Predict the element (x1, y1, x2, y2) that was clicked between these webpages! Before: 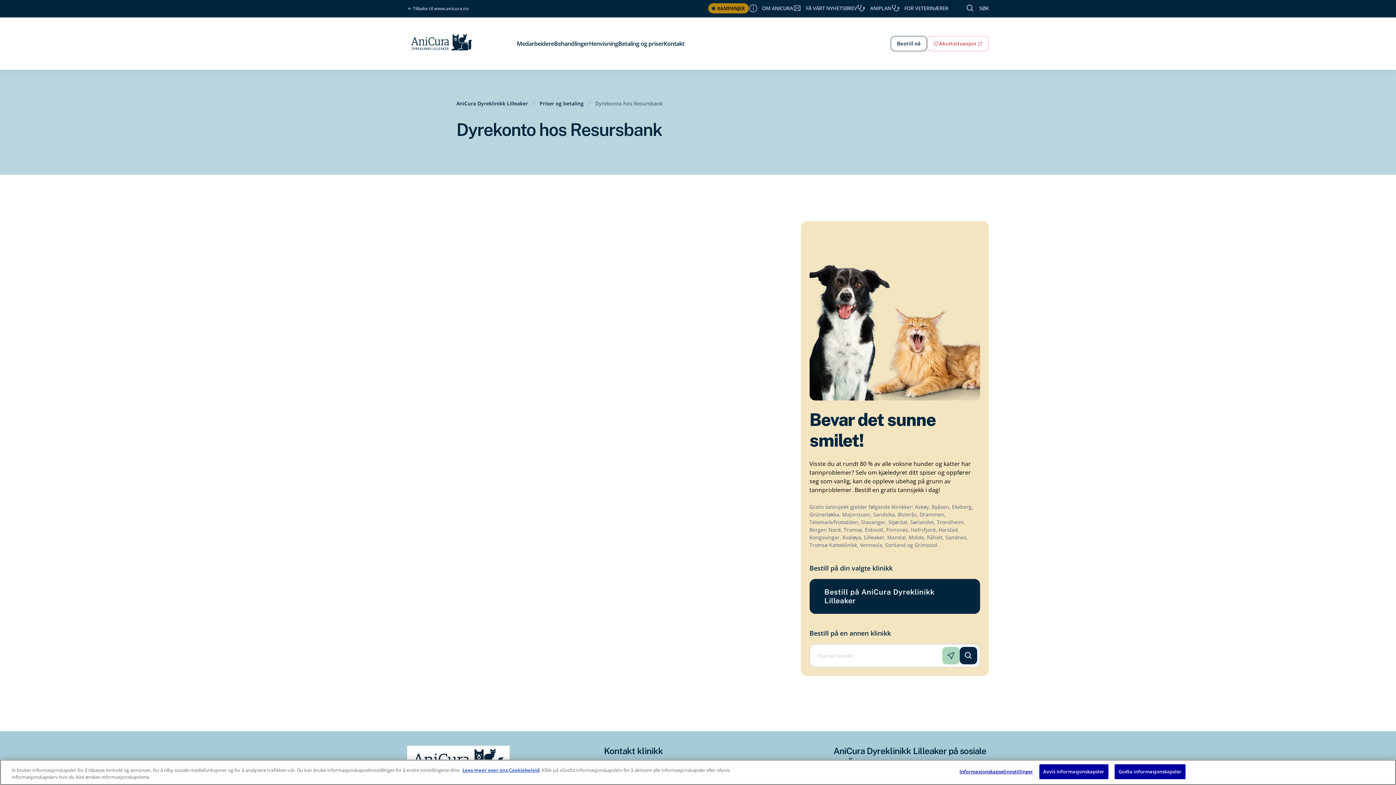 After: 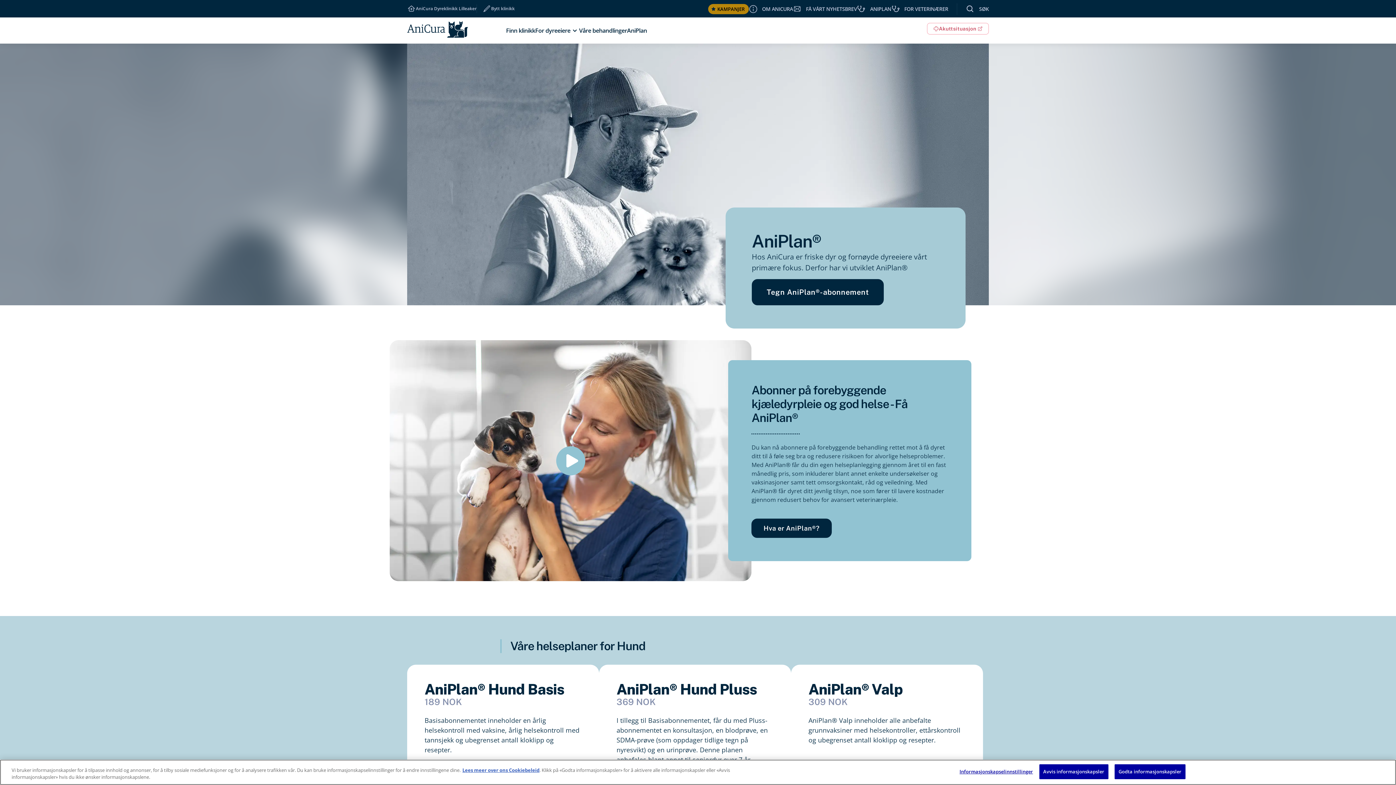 Action: label: ANIPLAN bbox: (857, 2, 891, 14)